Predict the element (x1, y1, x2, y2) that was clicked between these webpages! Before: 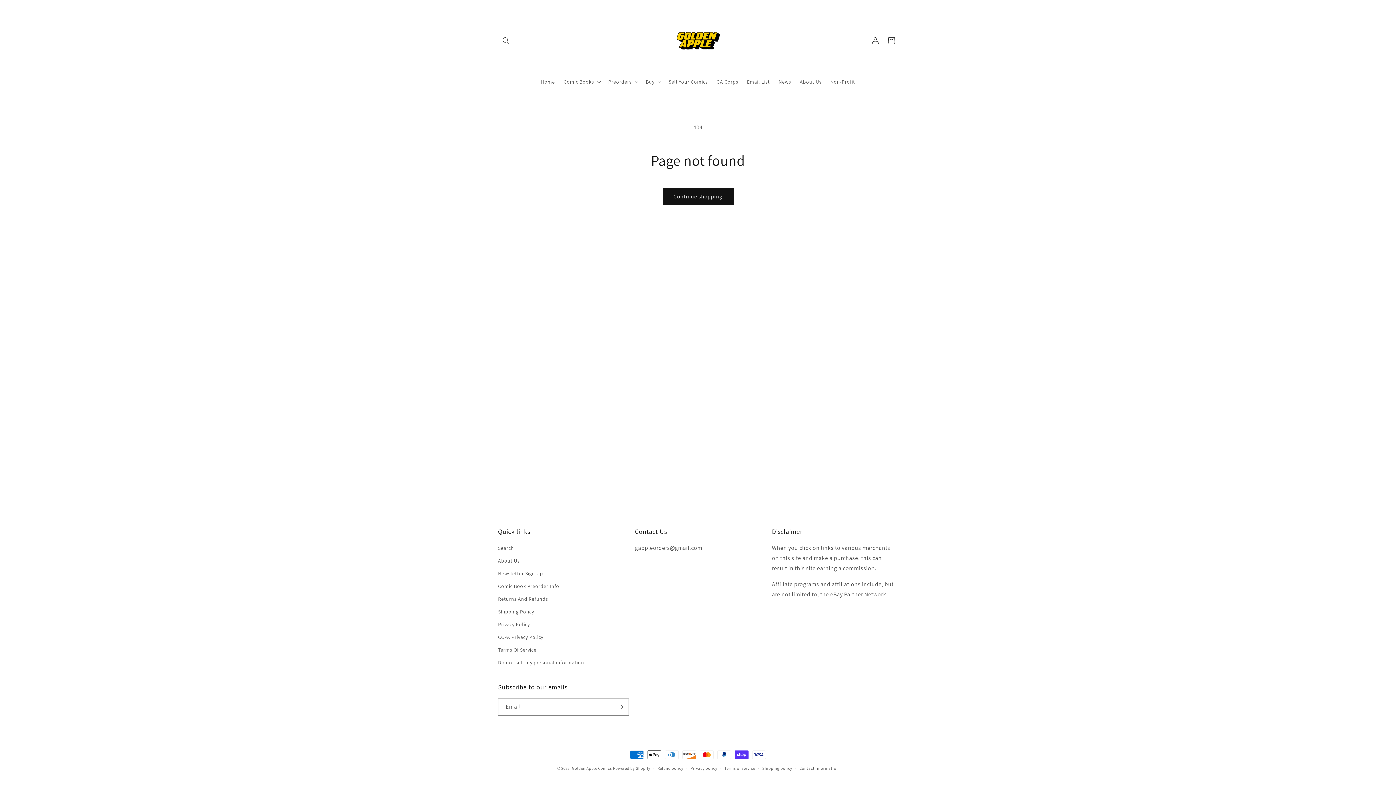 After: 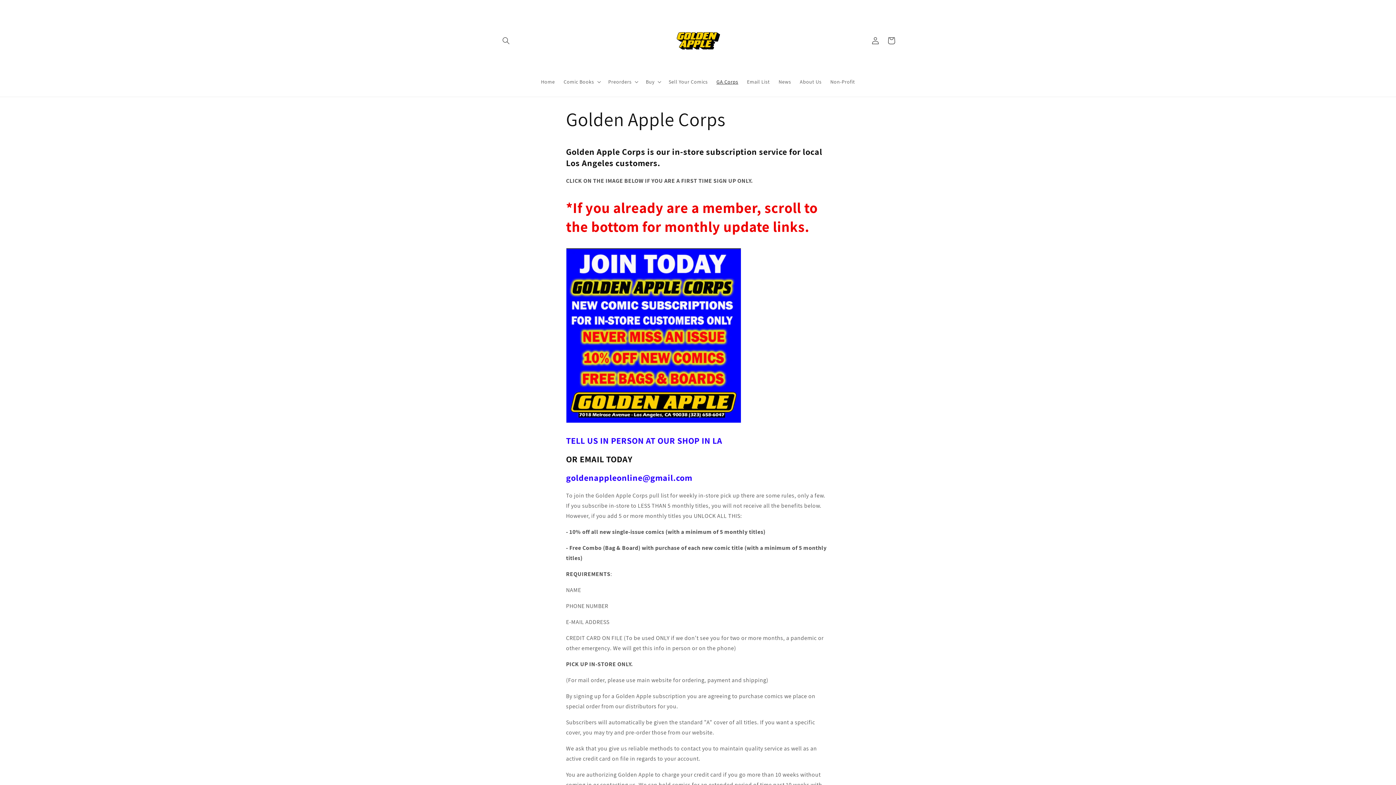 Action: bbox: (712, 74, 742, 89) label: GA Corps